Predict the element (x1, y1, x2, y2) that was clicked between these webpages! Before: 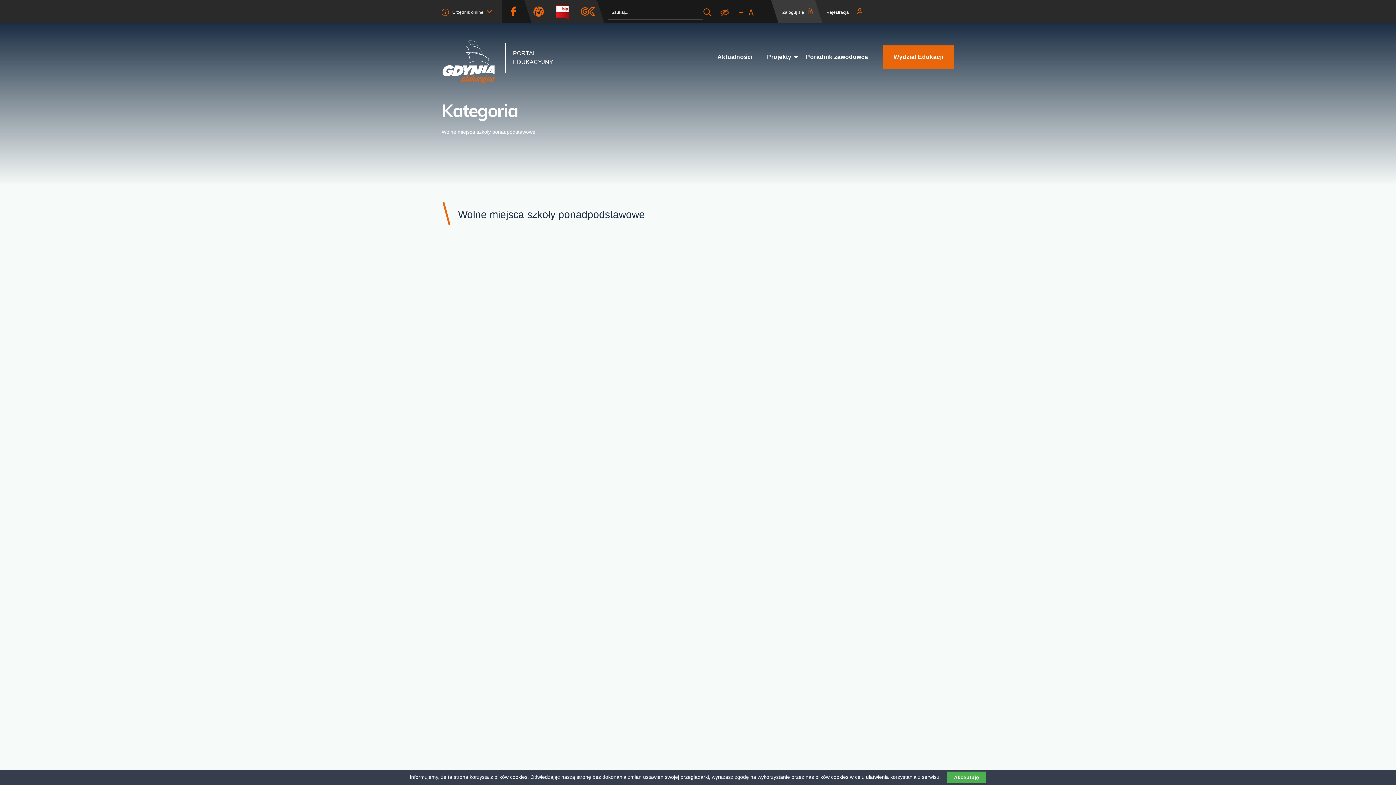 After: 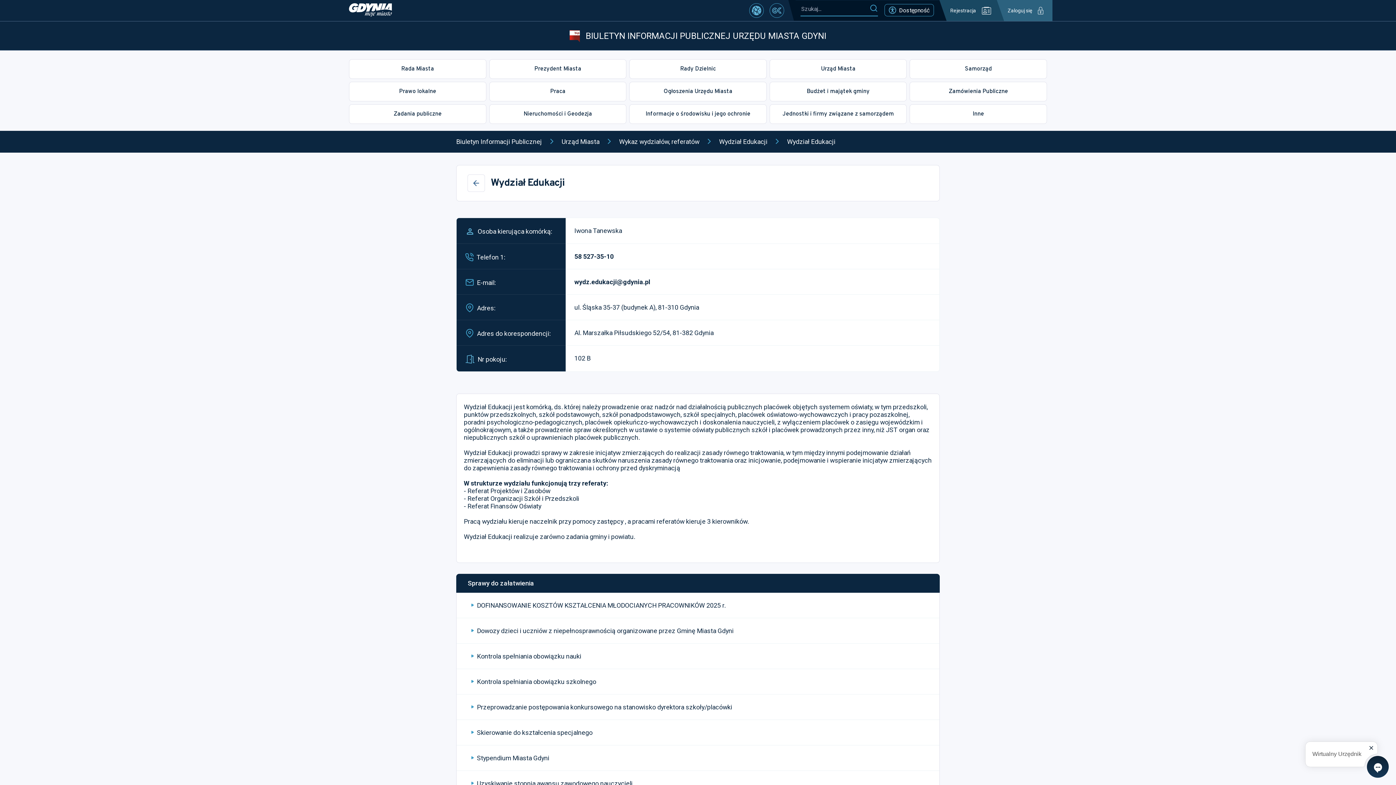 Action: bbox: (552, 0, 577, 22)